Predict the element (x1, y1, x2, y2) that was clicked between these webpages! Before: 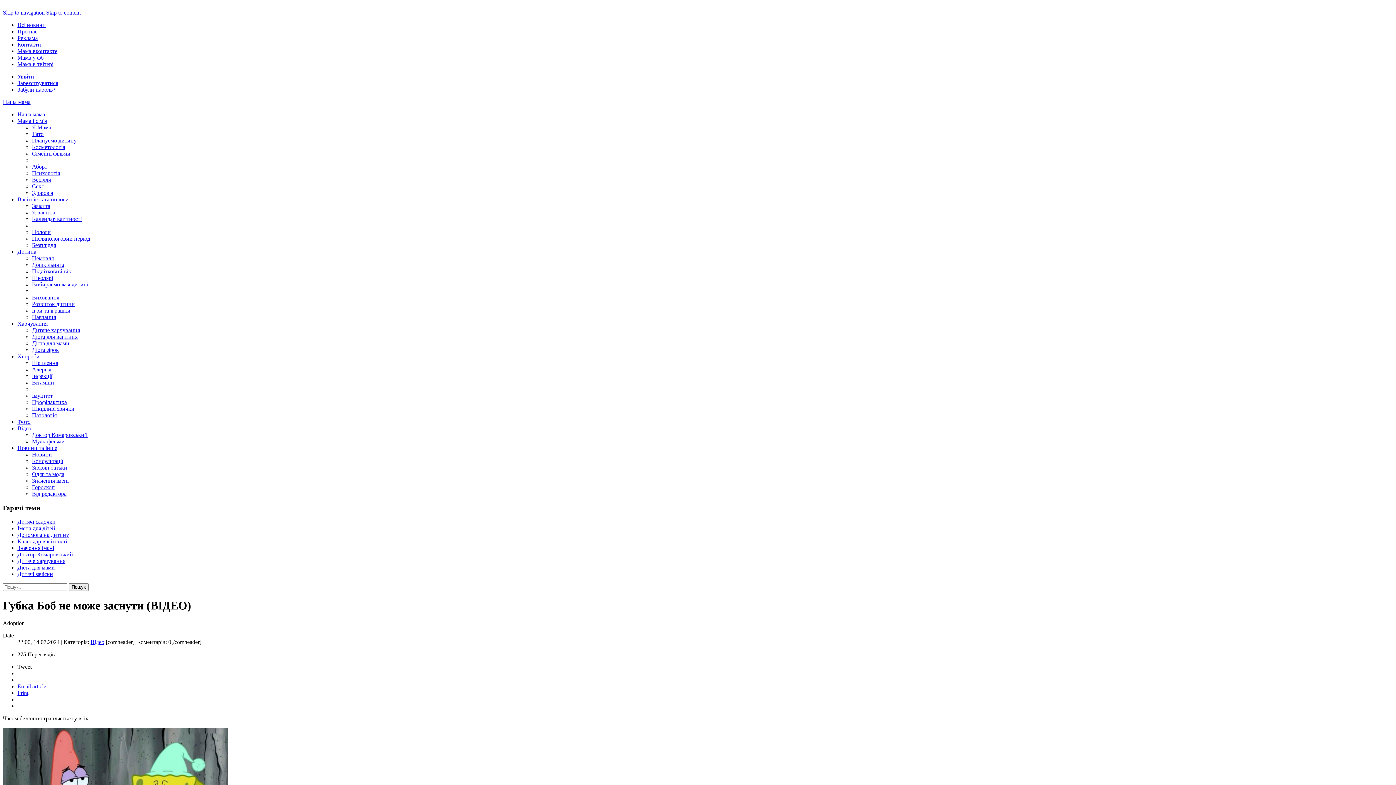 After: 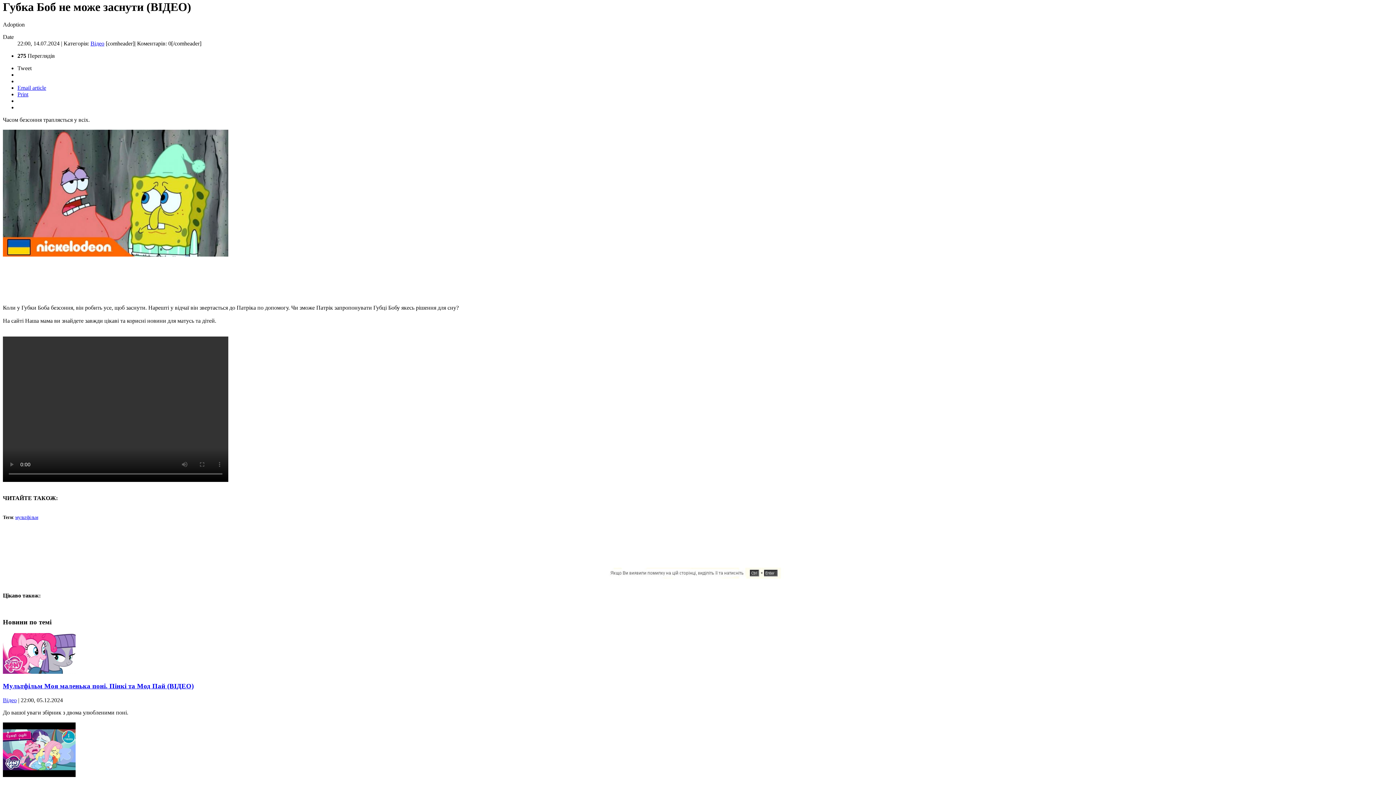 Action: label: Skip to content bbox: (46, 9, 80, 15)